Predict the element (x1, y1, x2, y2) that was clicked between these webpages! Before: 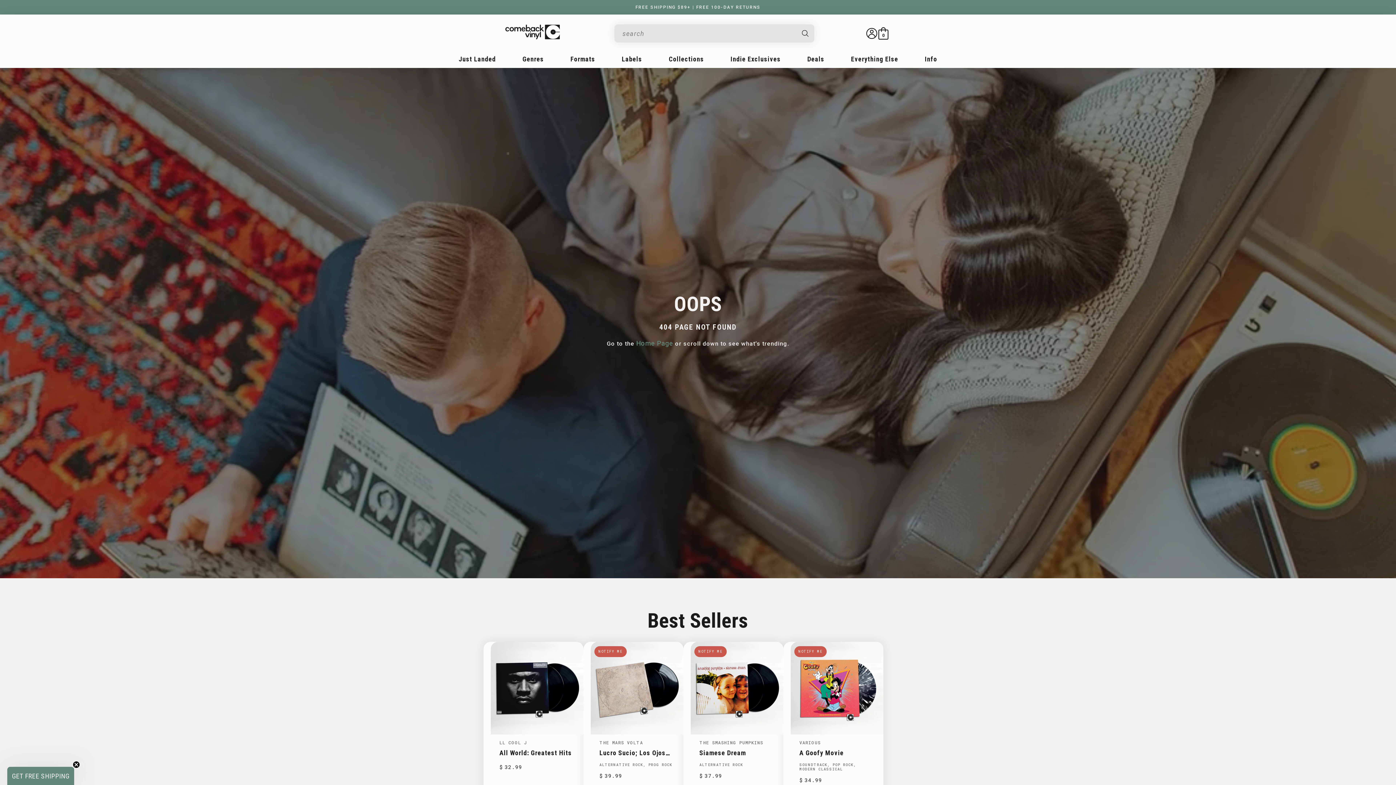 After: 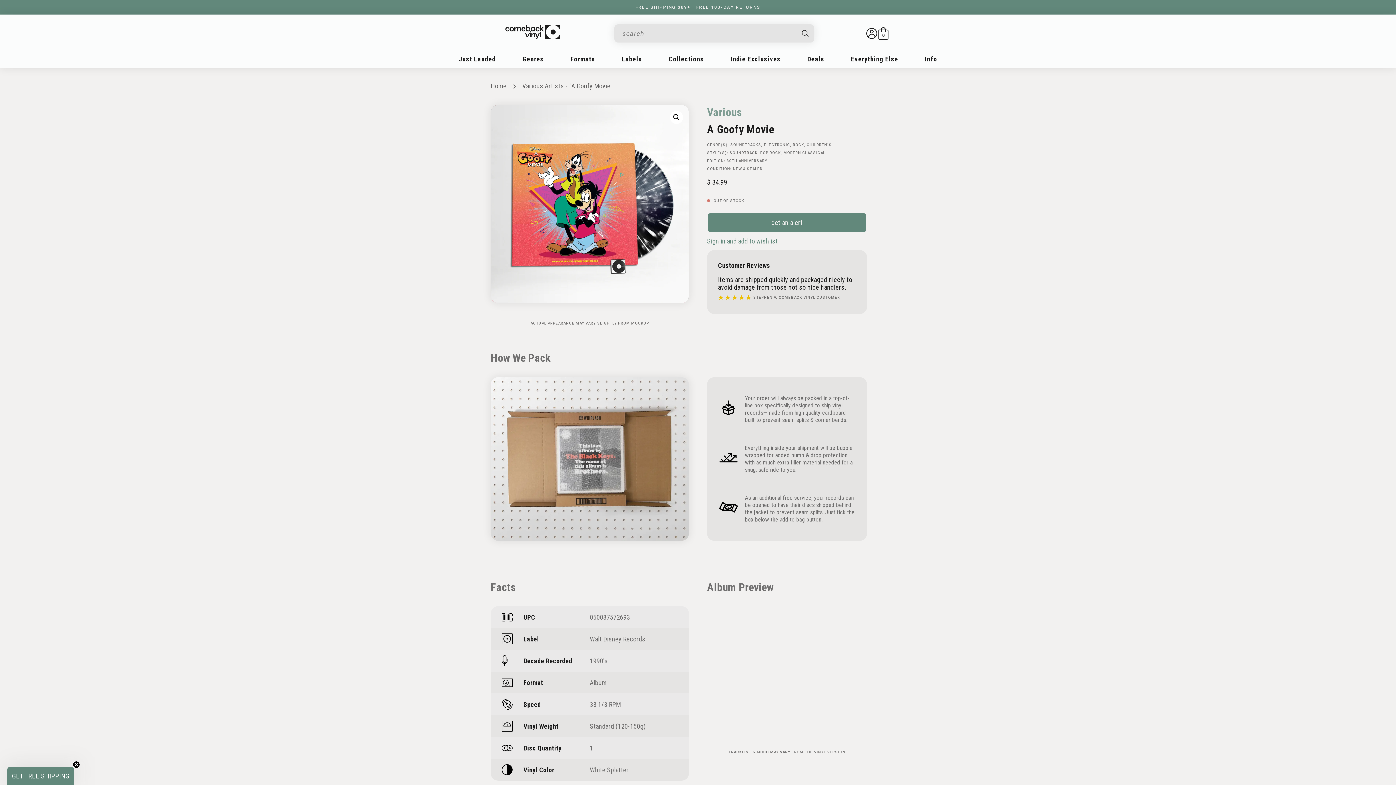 Action: label: A Goofy Movie bbox: (799, 749, 874, 757)